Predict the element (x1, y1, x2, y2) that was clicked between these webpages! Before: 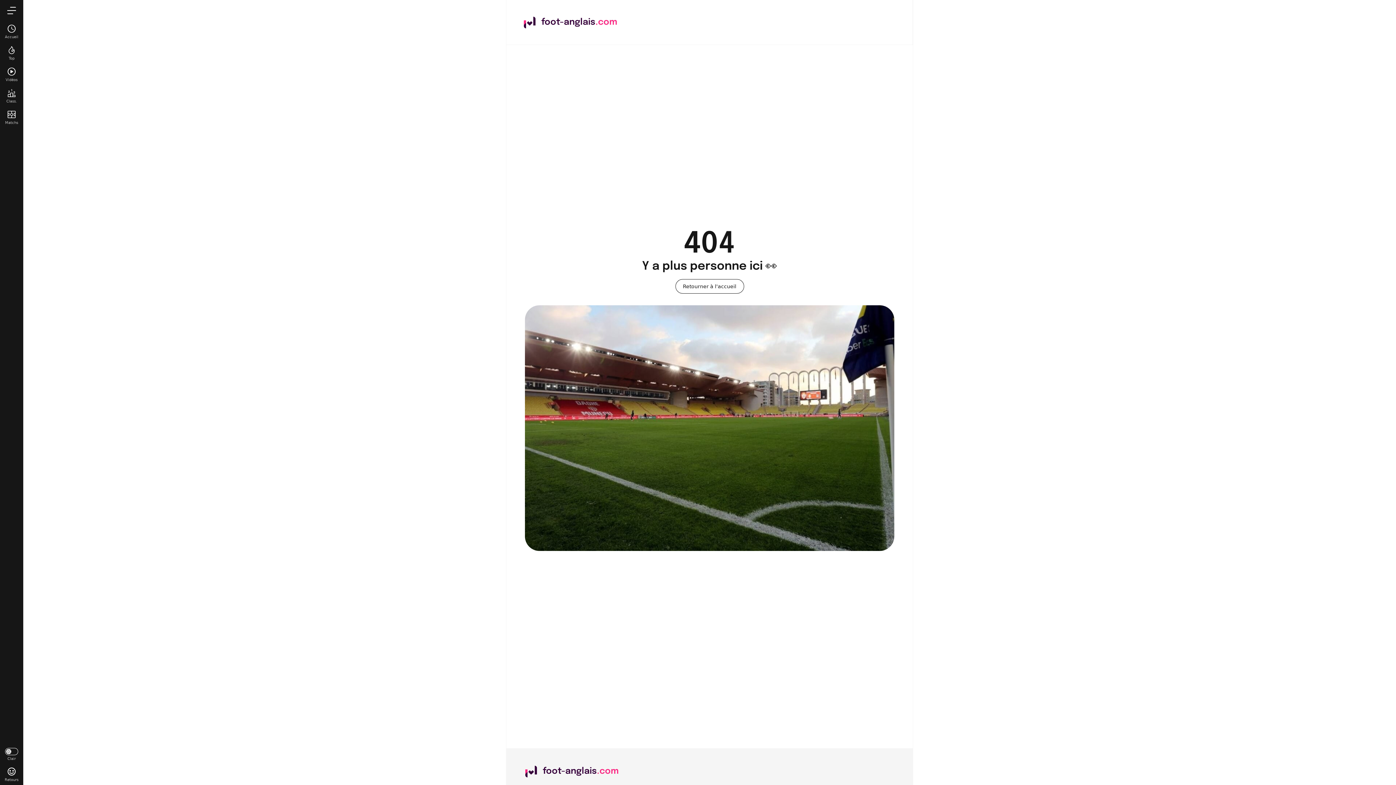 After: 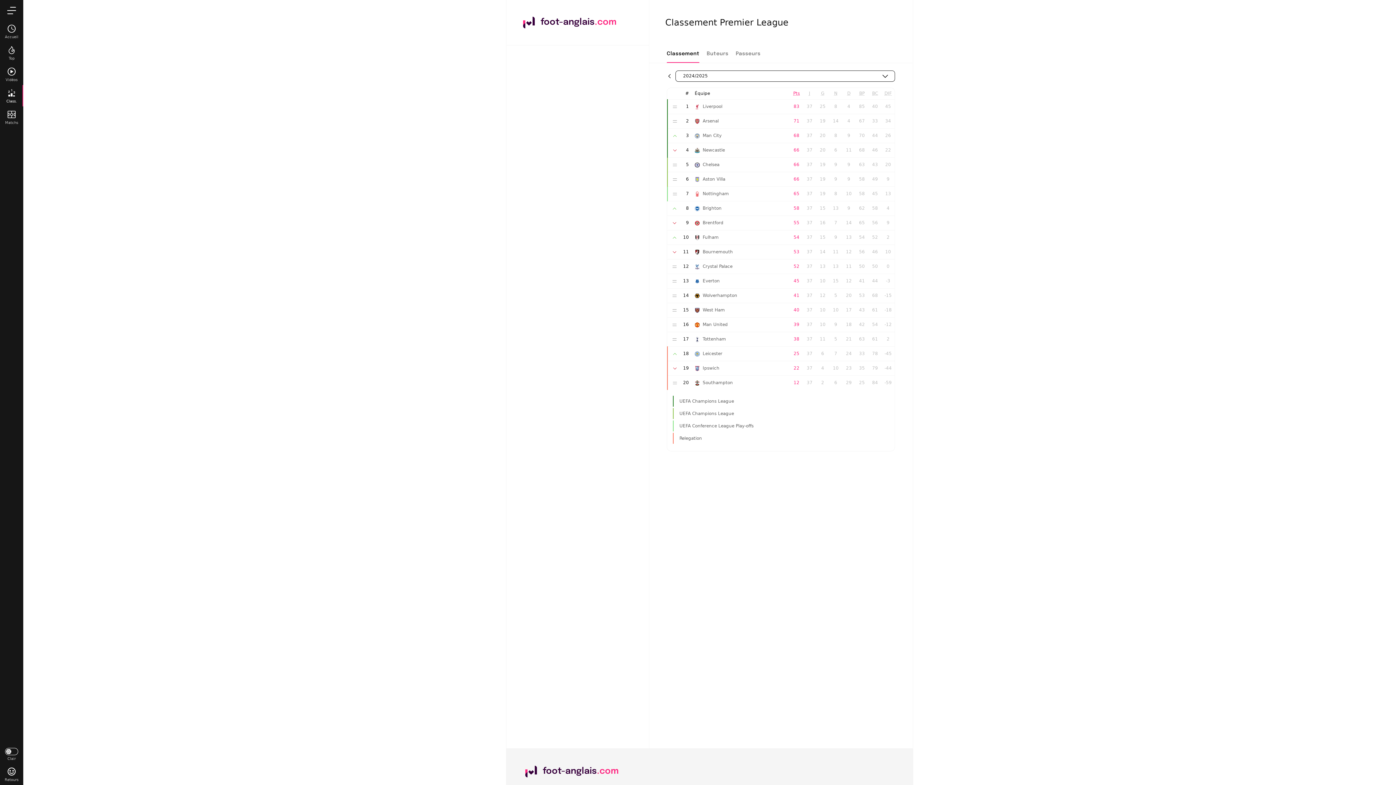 Action: label: Class. bbox: (0, 85, 23, 106)